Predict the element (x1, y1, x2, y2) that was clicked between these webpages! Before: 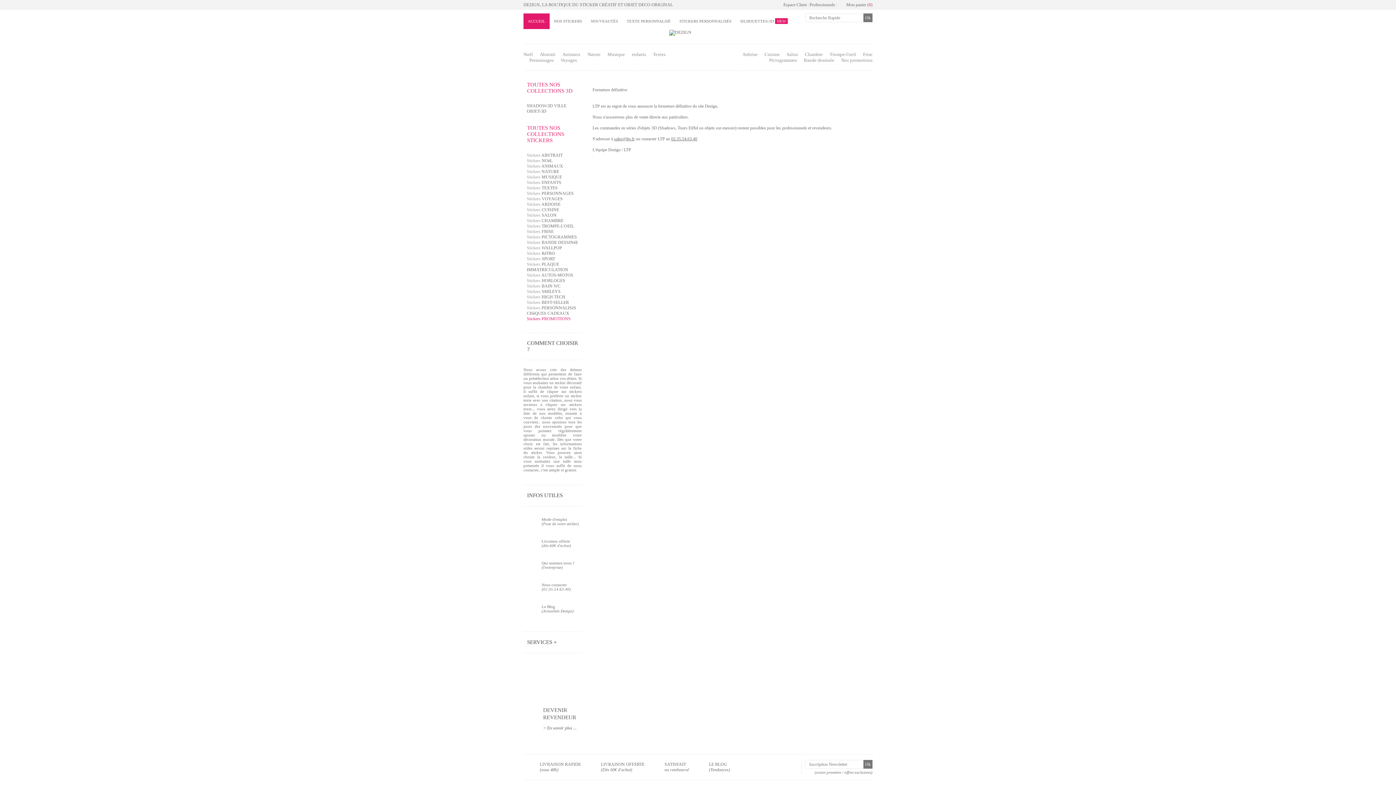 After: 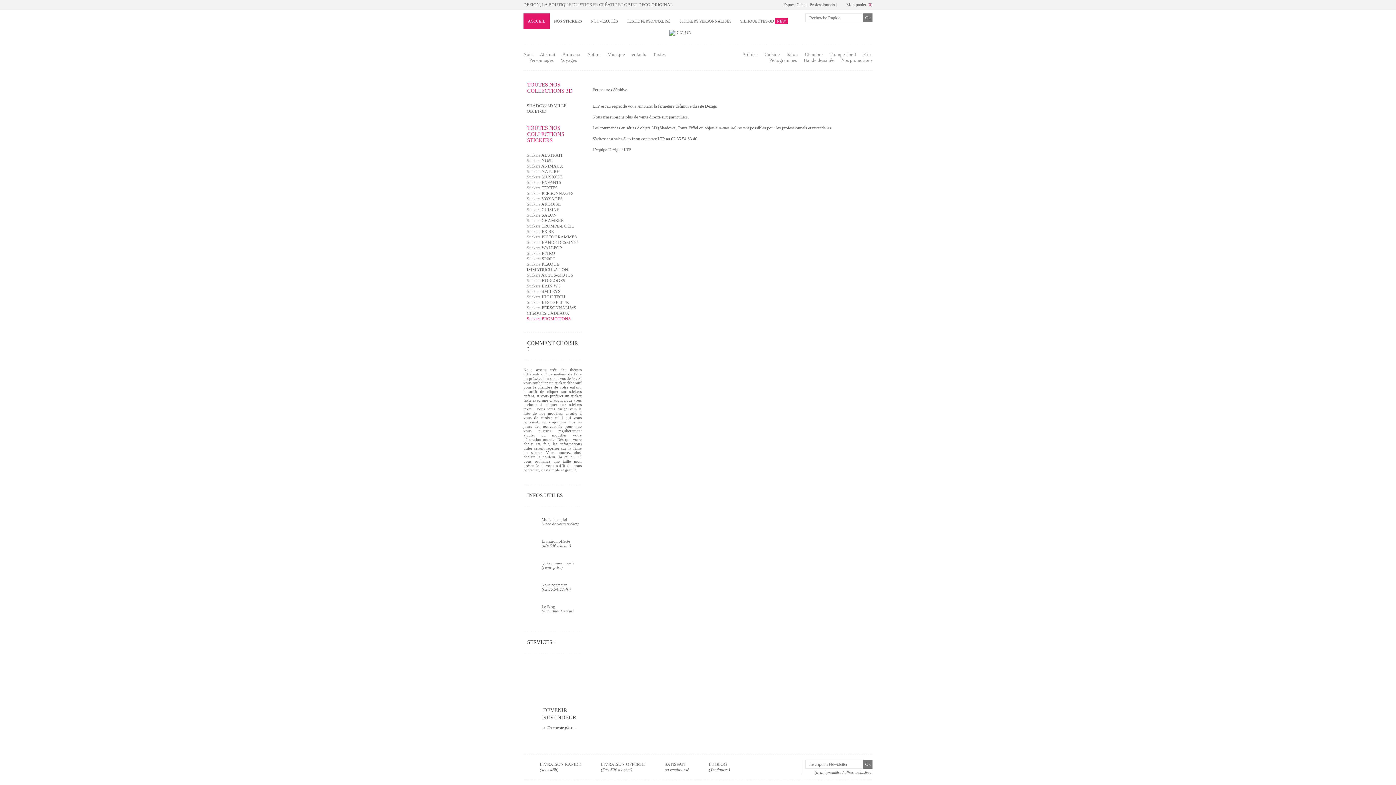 Action: bbox: (671, 136, 697, 141) label: 02.35.54.63.40